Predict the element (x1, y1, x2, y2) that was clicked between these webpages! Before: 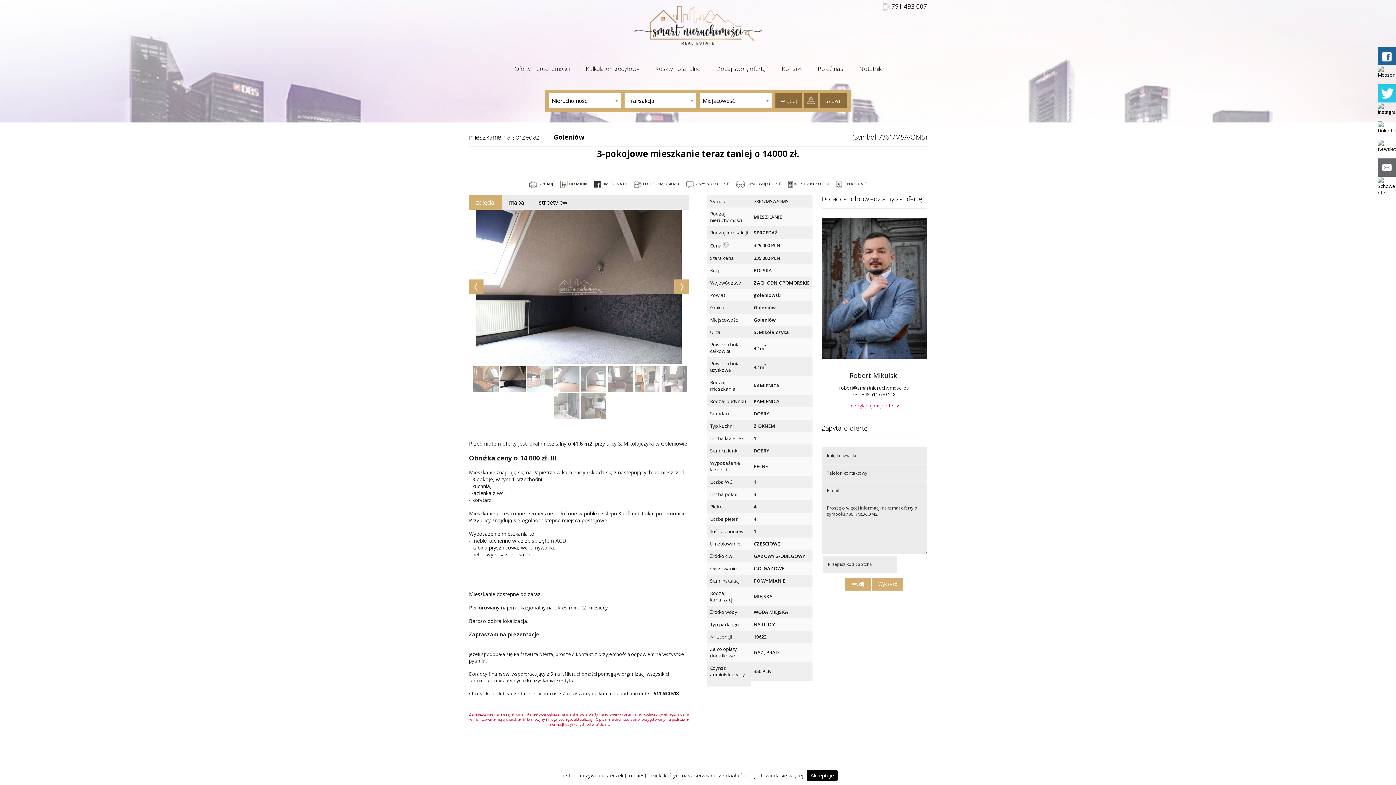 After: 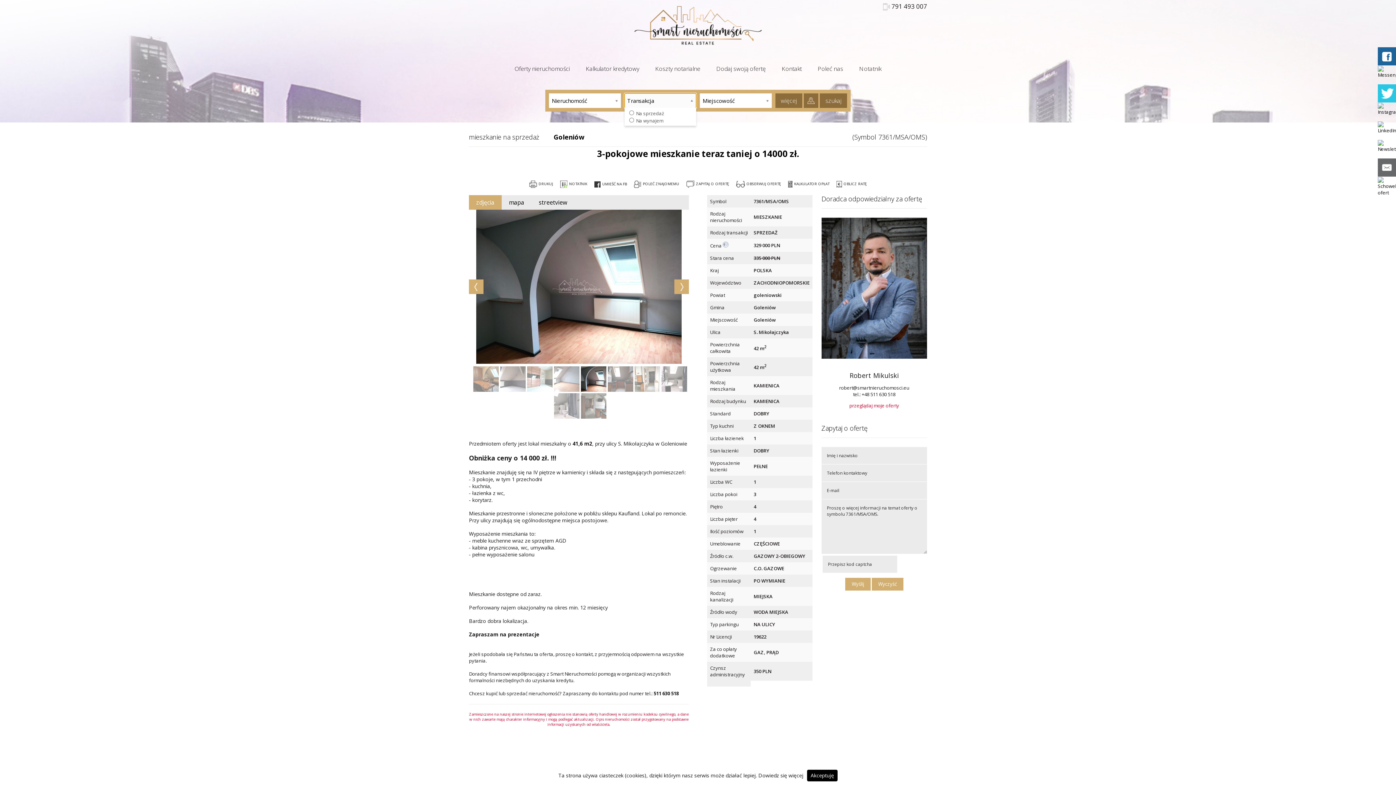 Action: label: Transakcja bbox: (624, 93, 696, 108)